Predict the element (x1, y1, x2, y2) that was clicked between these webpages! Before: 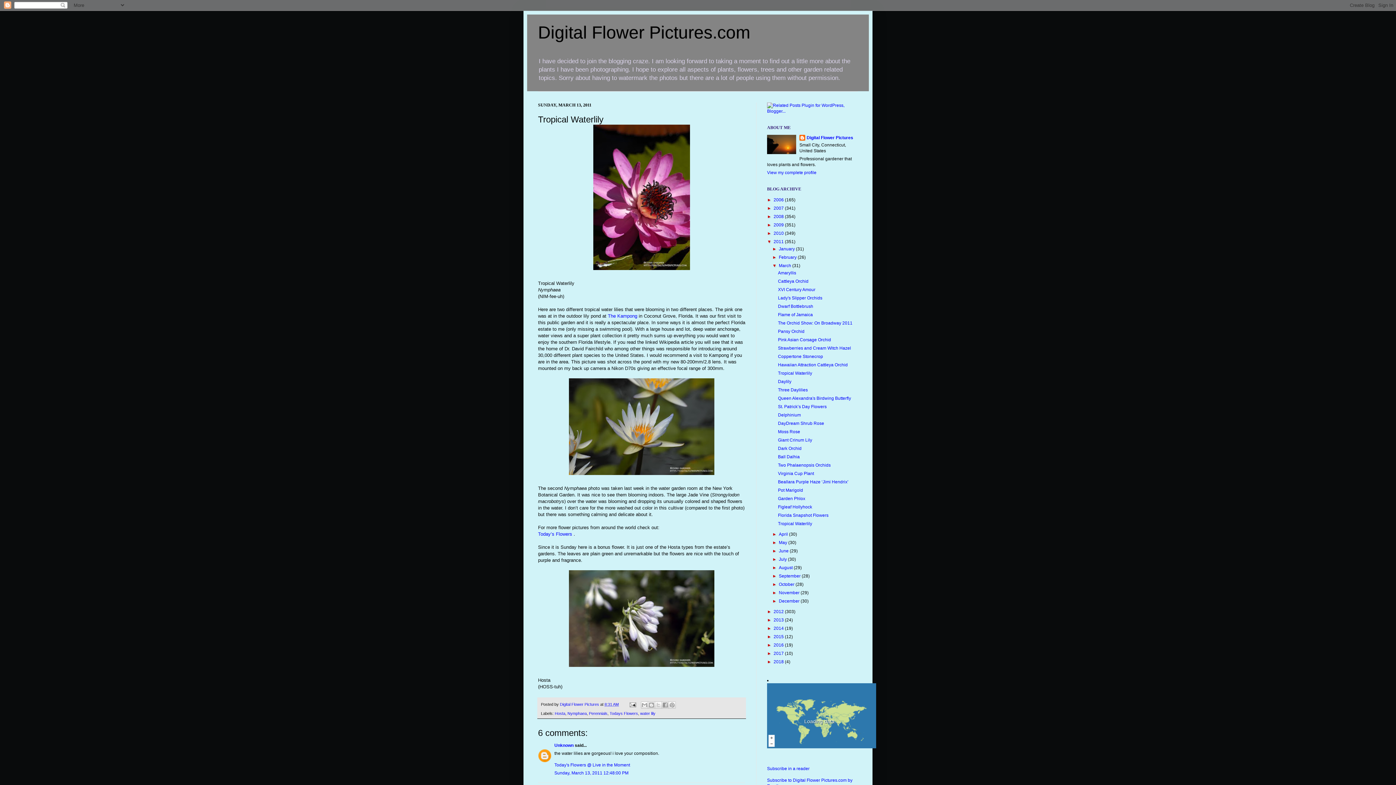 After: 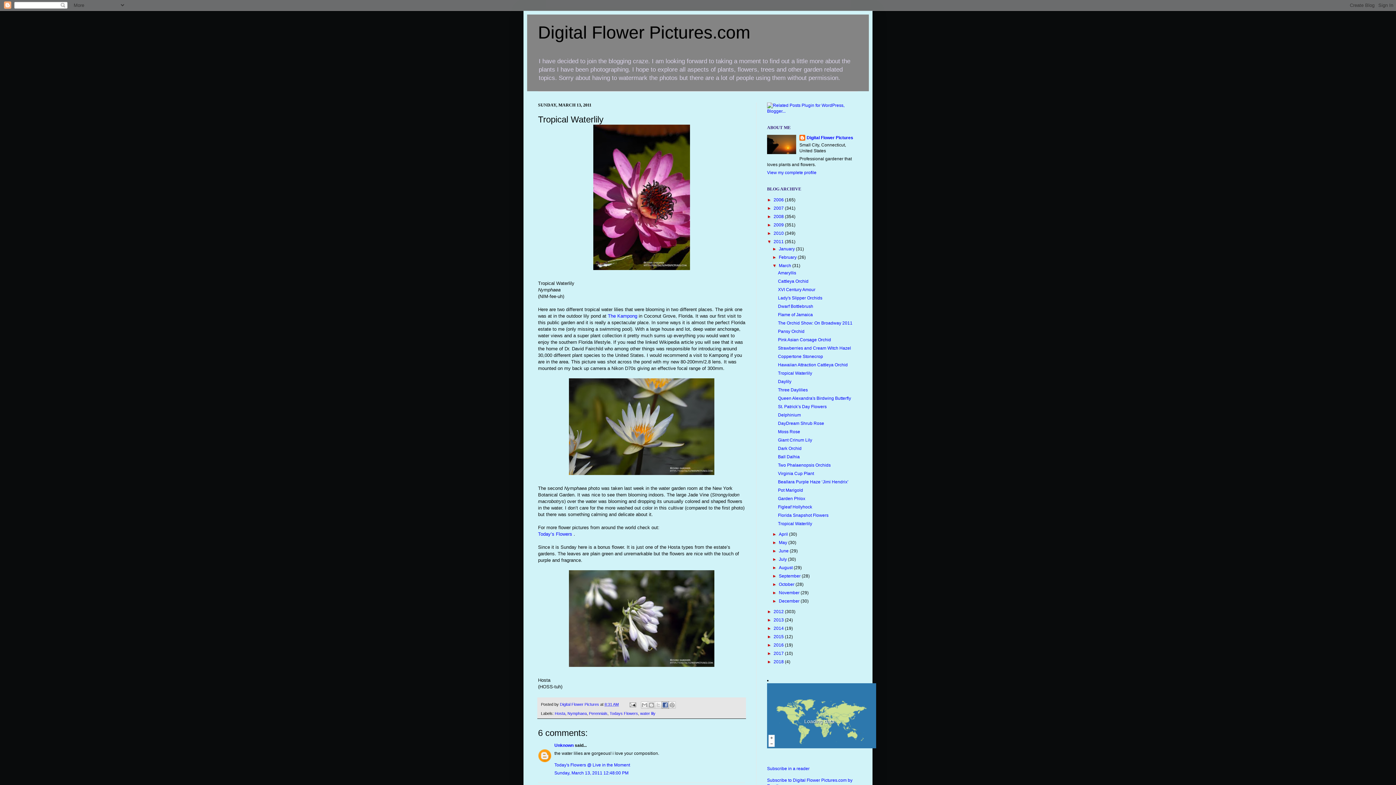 Action: label: Share to Facebook bbox: (661, 701, 669, 709)